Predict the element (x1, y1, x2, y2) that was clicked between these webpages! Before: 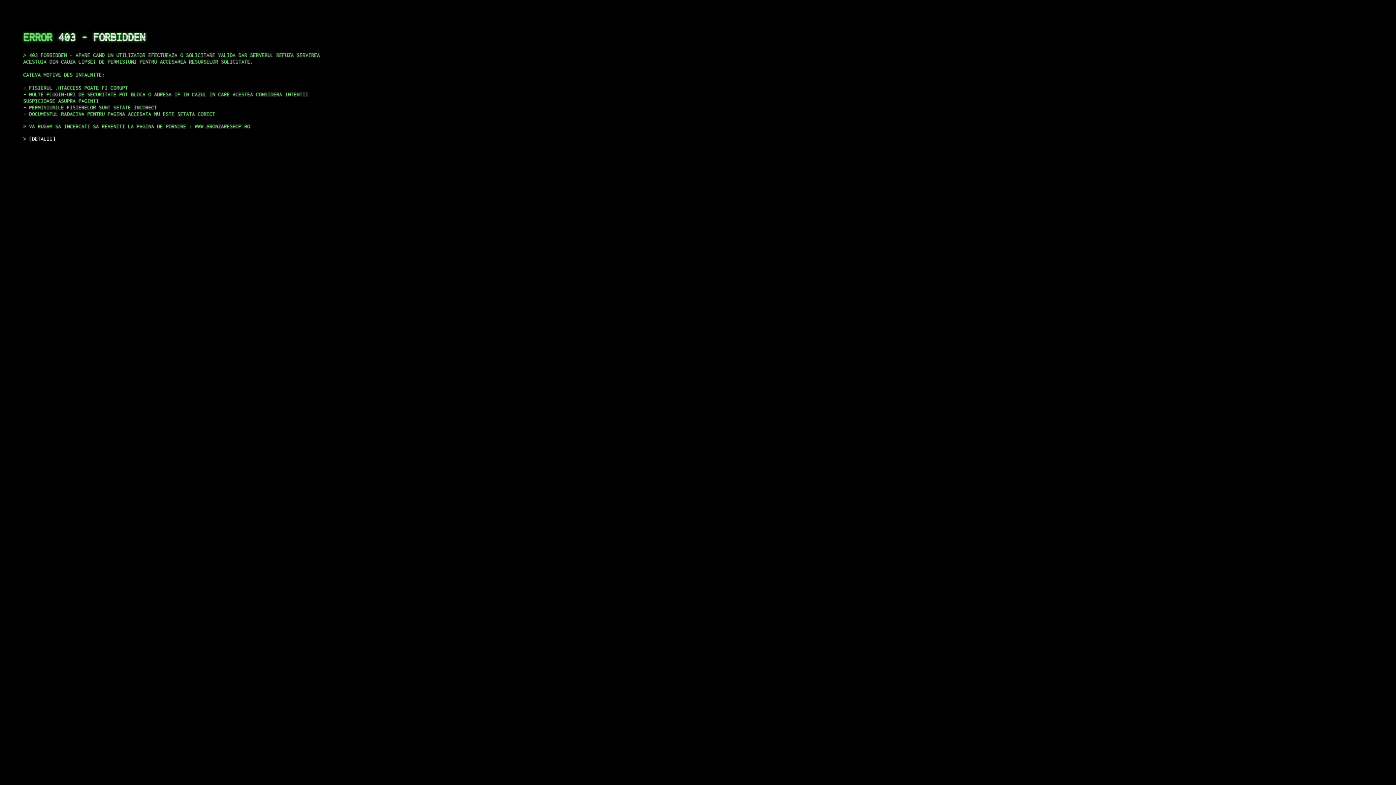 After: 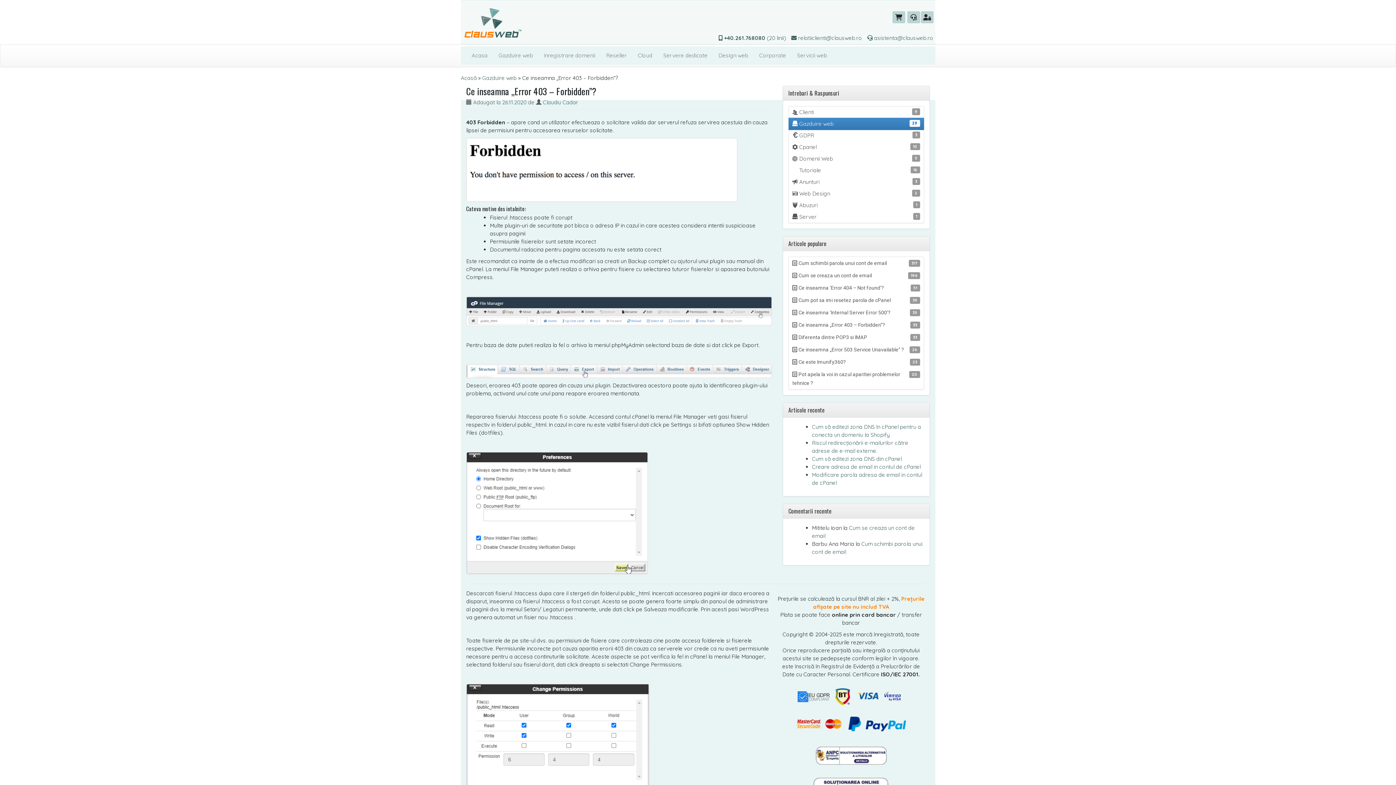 Action: label: DETALII bbox: (29, 135, 55, 141)